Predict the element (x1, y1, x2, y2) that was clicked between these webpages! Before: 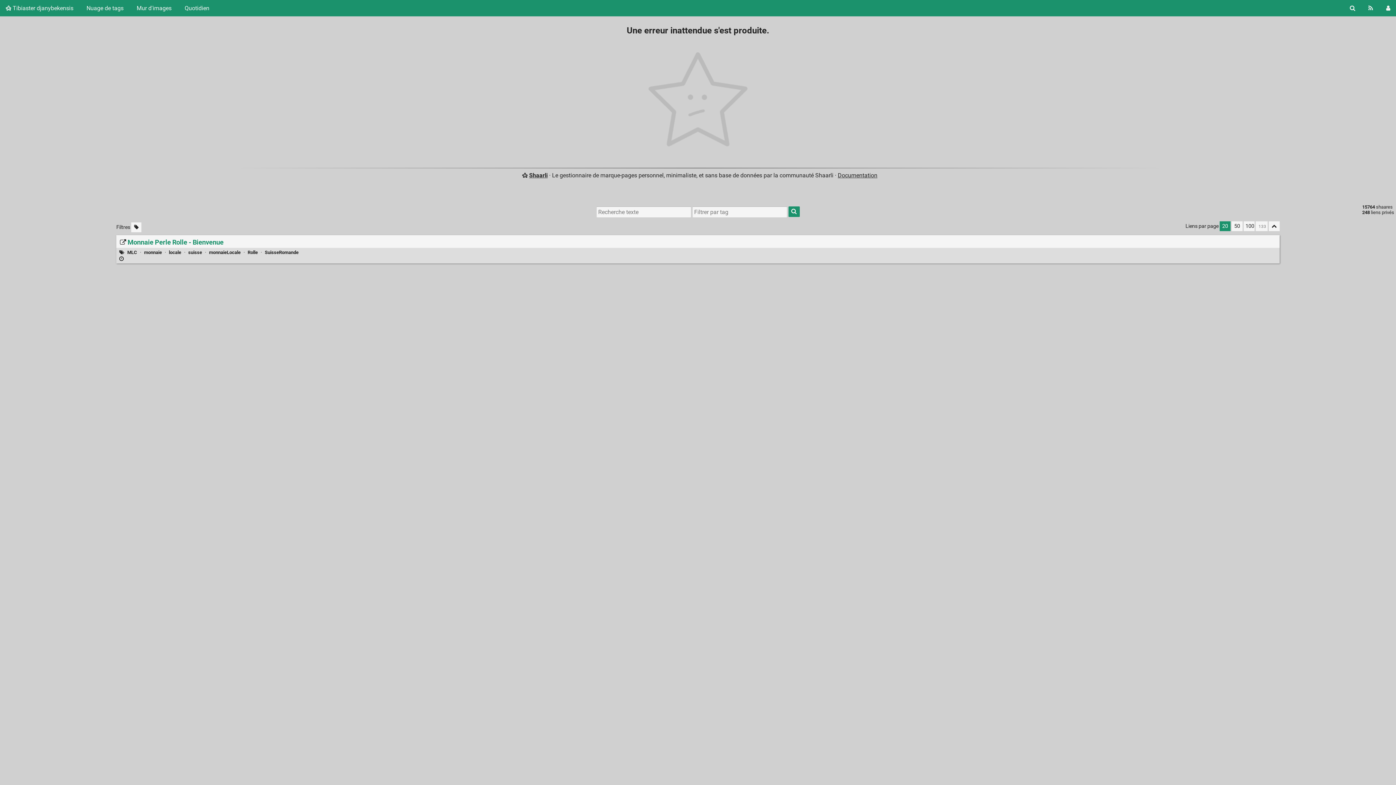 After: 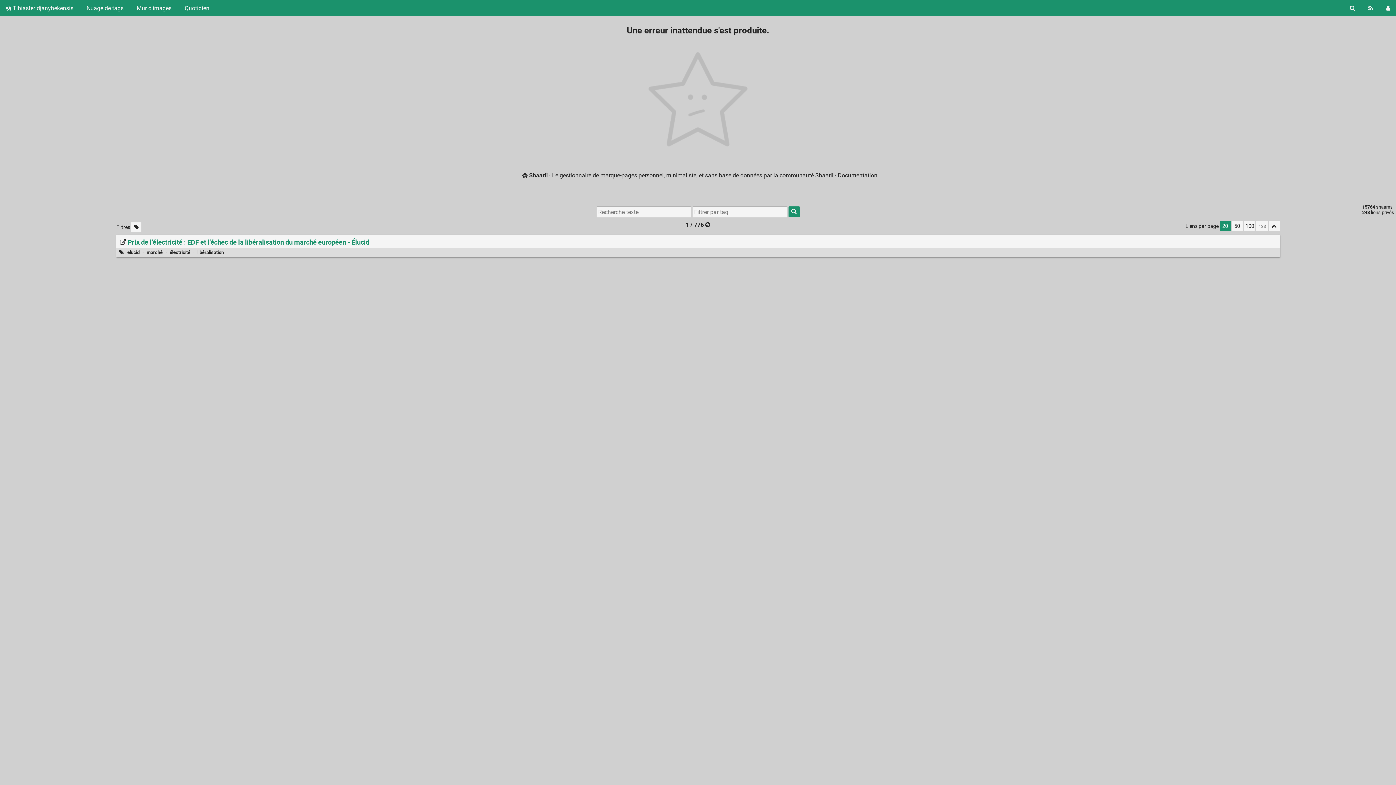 Action: label:  Tibiaster djanybekensis bbox: (0, 0, 79, 16)